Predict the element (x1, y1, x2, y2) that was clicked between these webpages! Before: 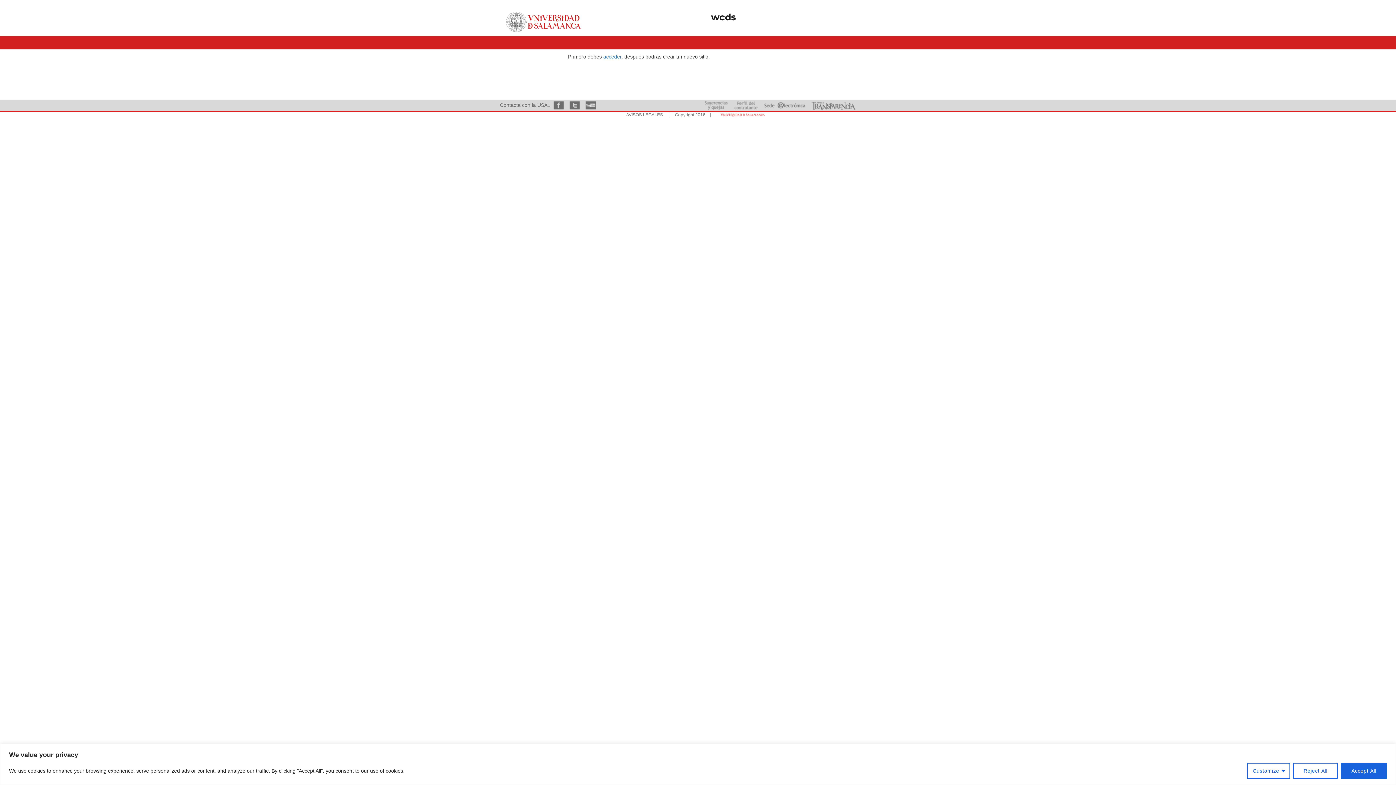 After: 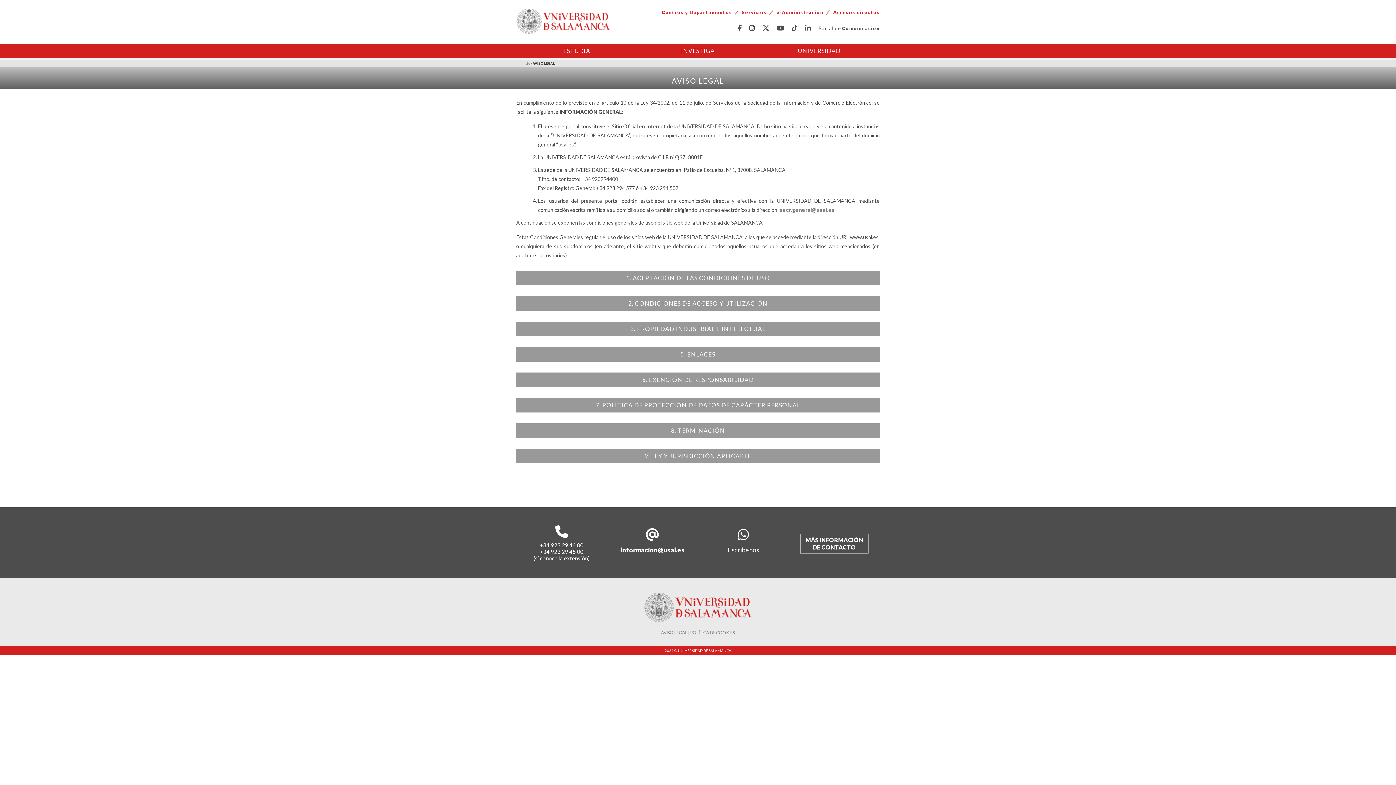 Action: bbox: (626, 112, 663, 117) label: AVISOS LEGALES